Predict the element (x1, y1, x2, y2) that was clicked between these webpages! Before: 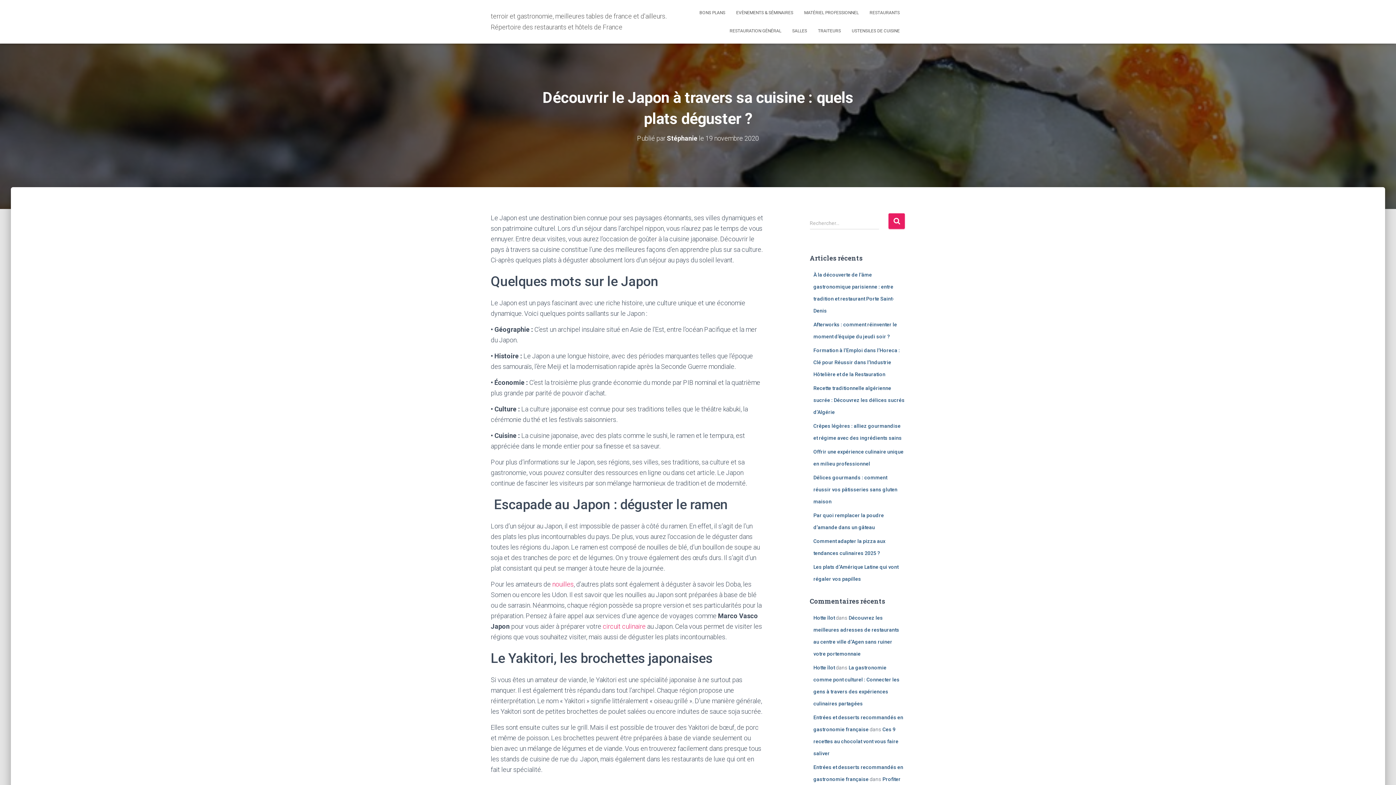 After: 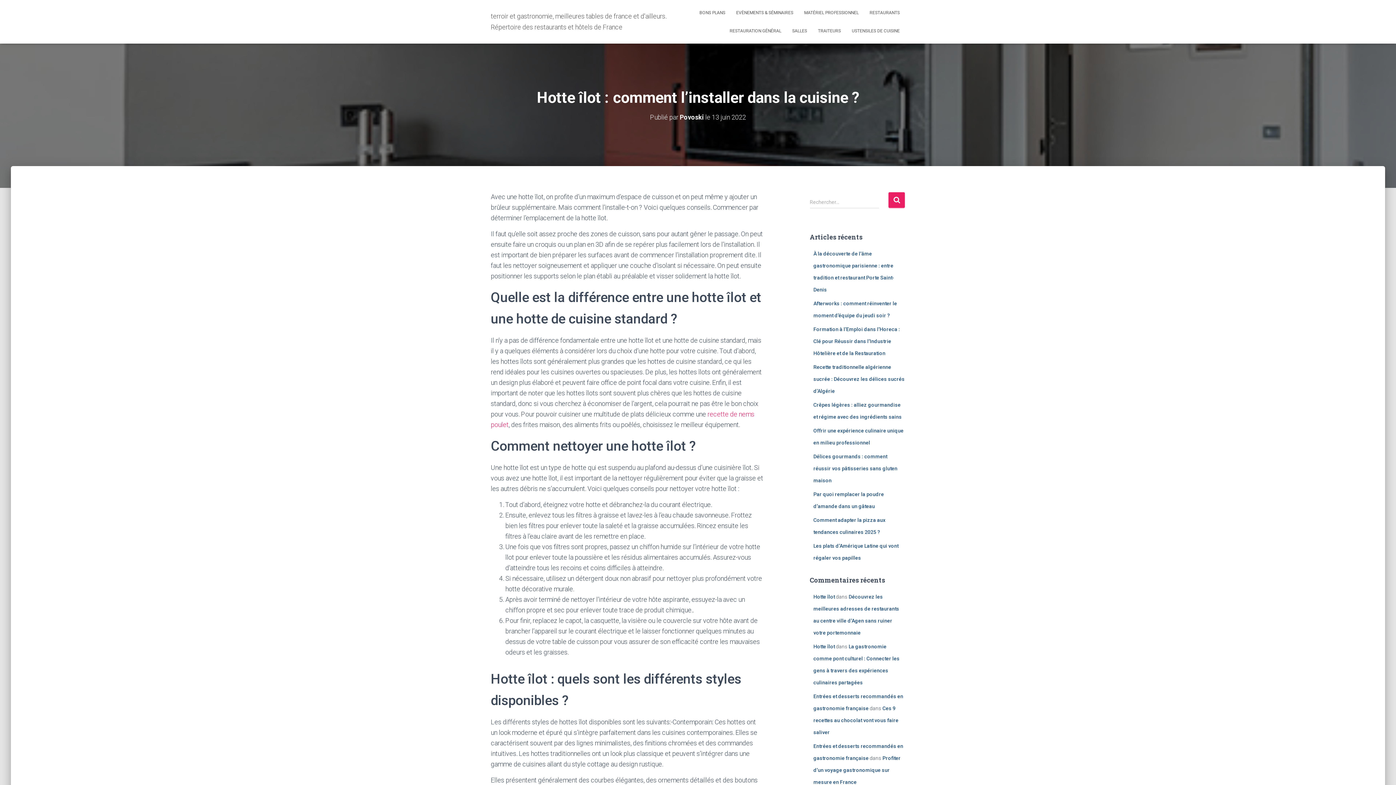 Action: bbox: (813, 665, 835, 670) label: Hotte îlot